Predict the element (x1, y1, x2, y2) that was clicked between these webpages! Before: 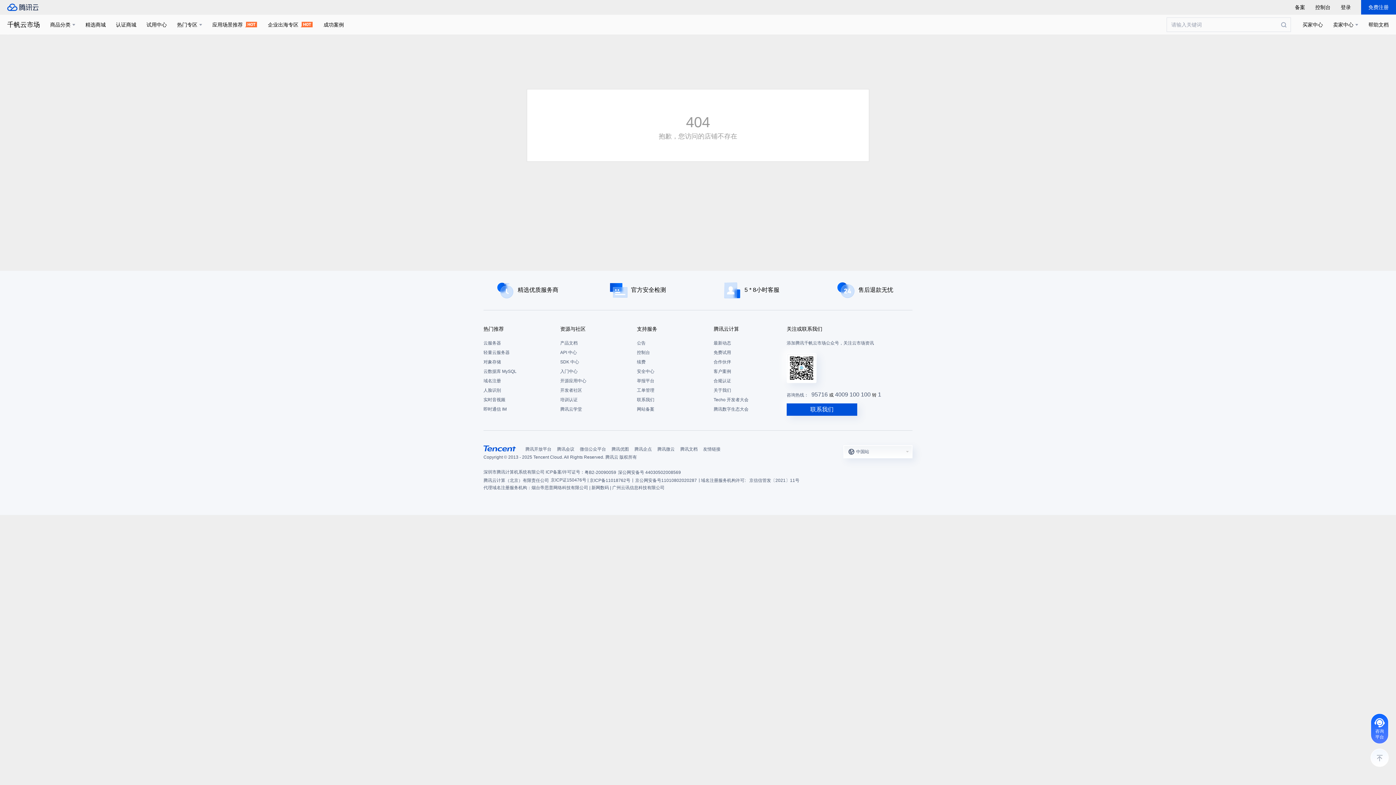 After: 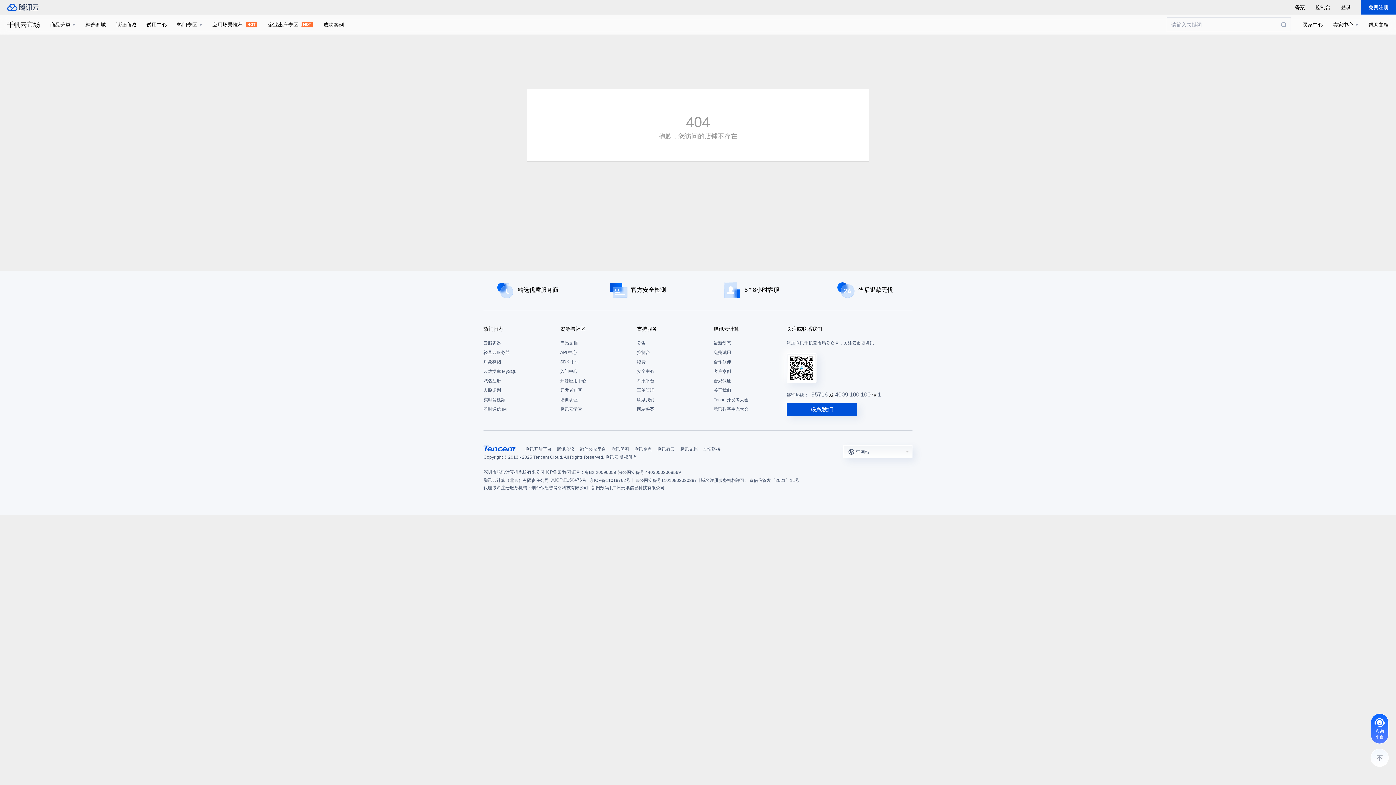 Action: bbox: (560, 325, 629, 333) label: 资源与社区